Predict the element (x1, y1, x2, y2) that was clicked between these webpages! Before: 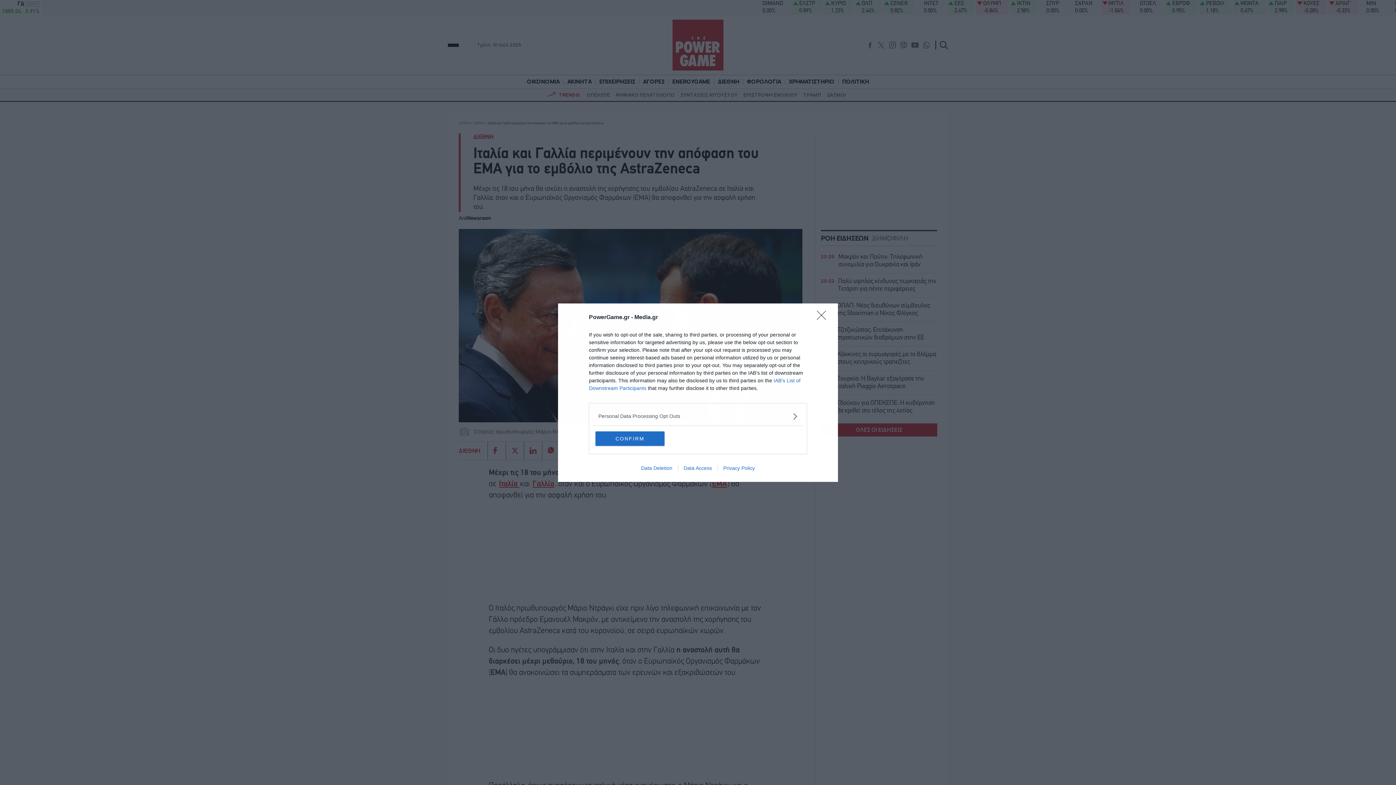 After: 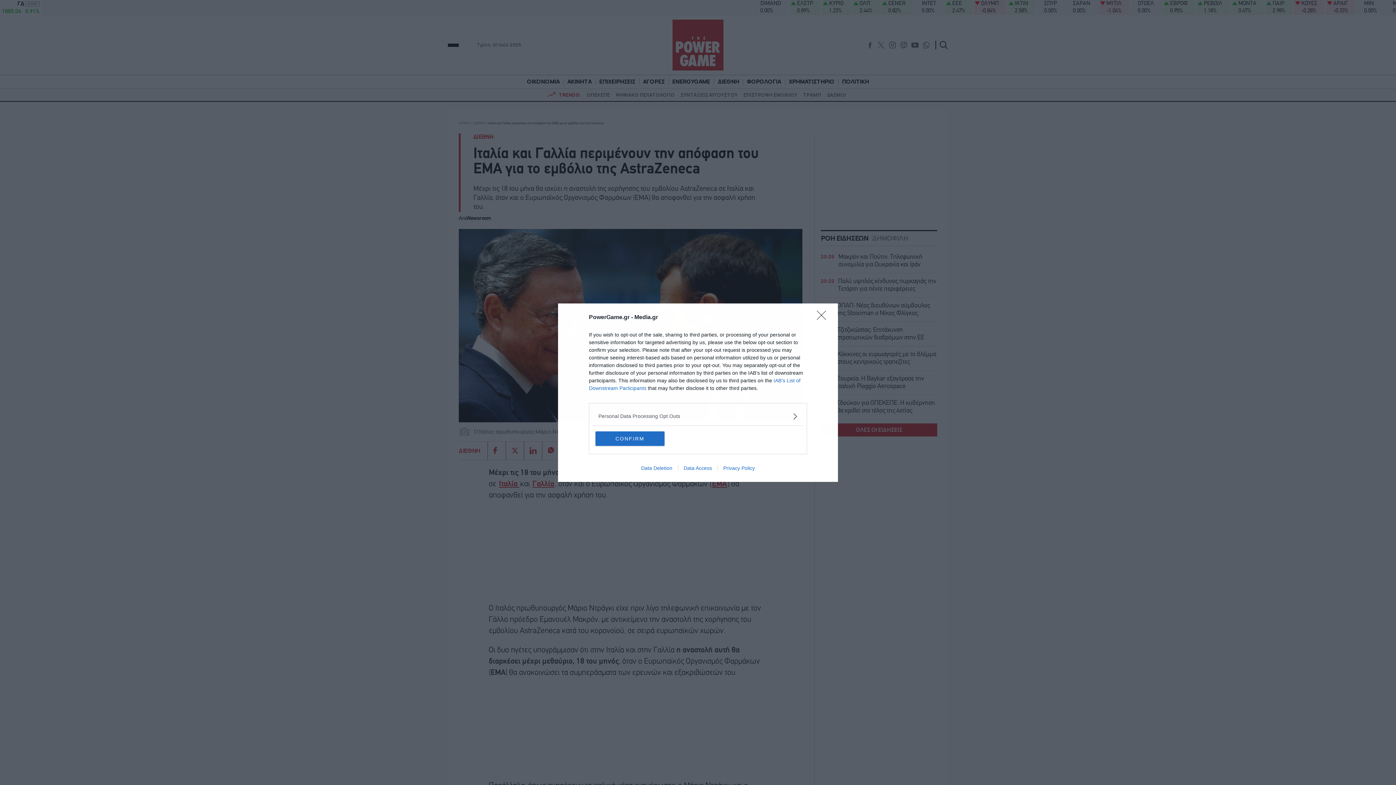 Action: label: Data Access bbox: (678, 465, 717, 471)